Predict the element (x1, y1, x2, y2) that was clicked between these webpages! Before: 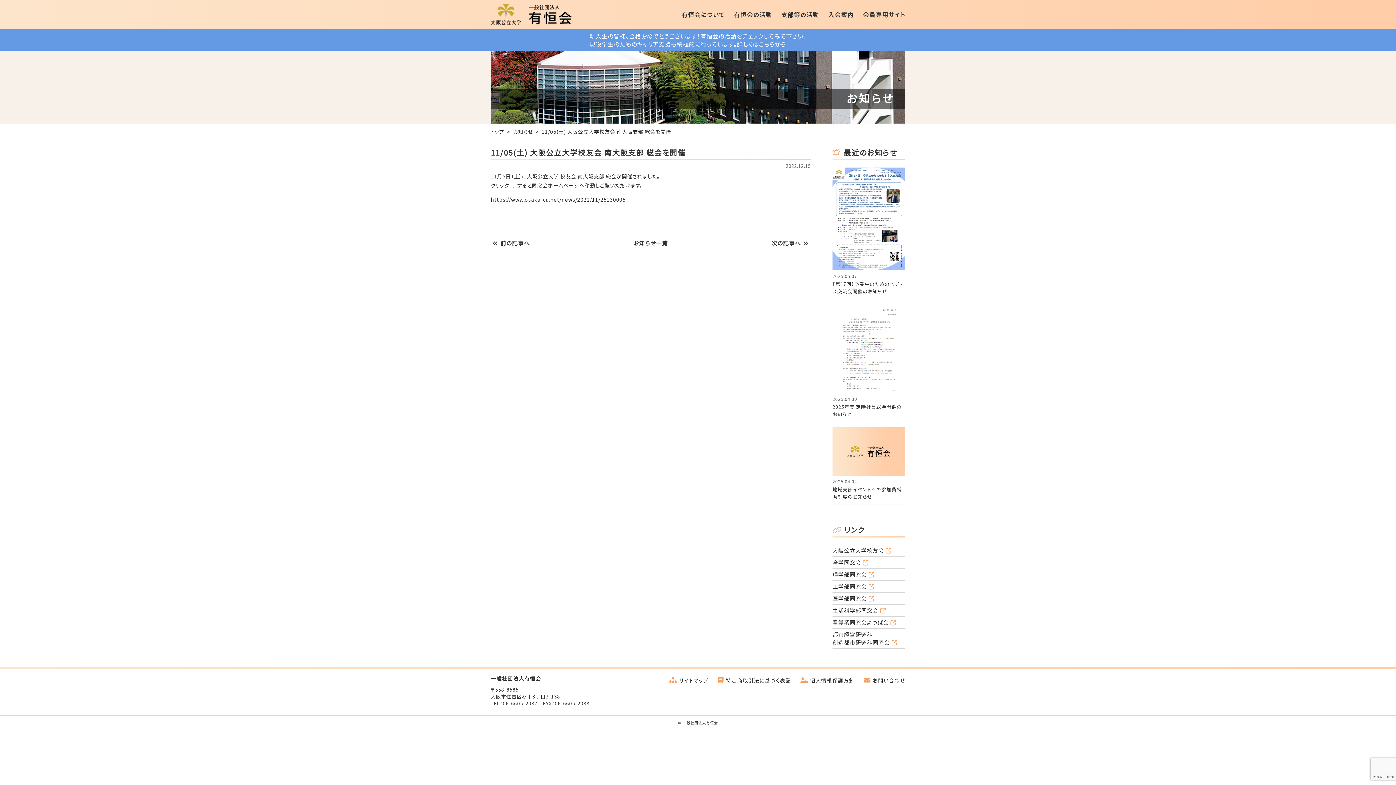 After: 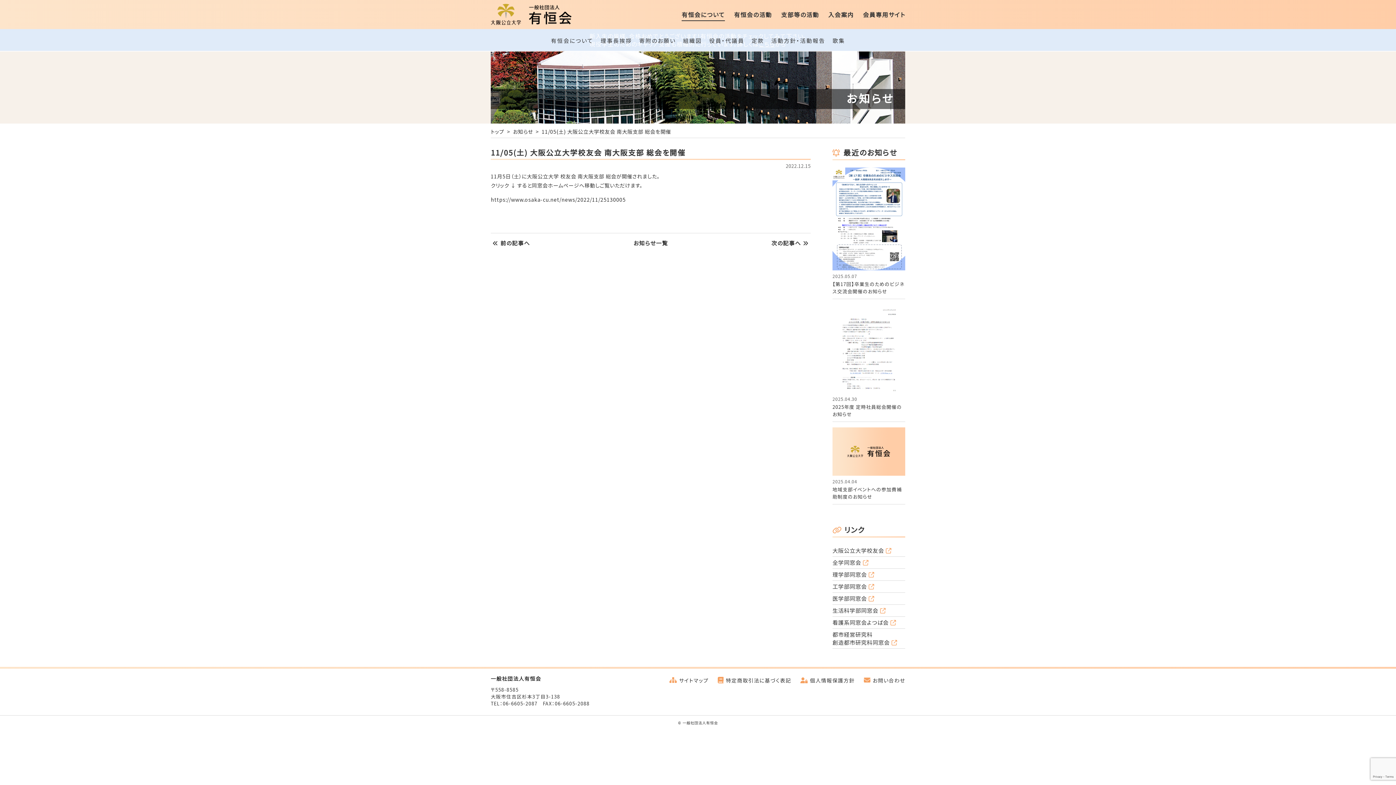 Action: bbox: (681, 11, 725, 17) label: 有恒会について